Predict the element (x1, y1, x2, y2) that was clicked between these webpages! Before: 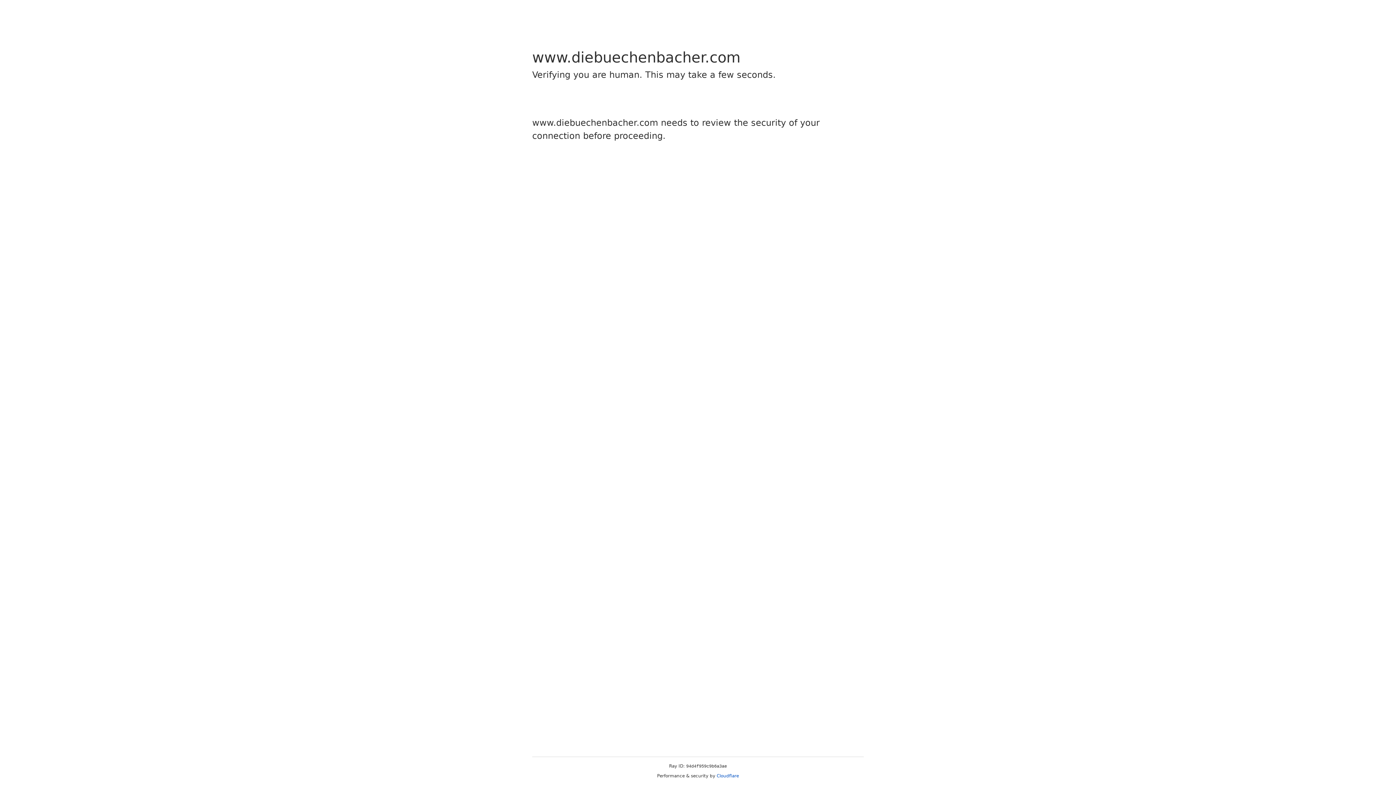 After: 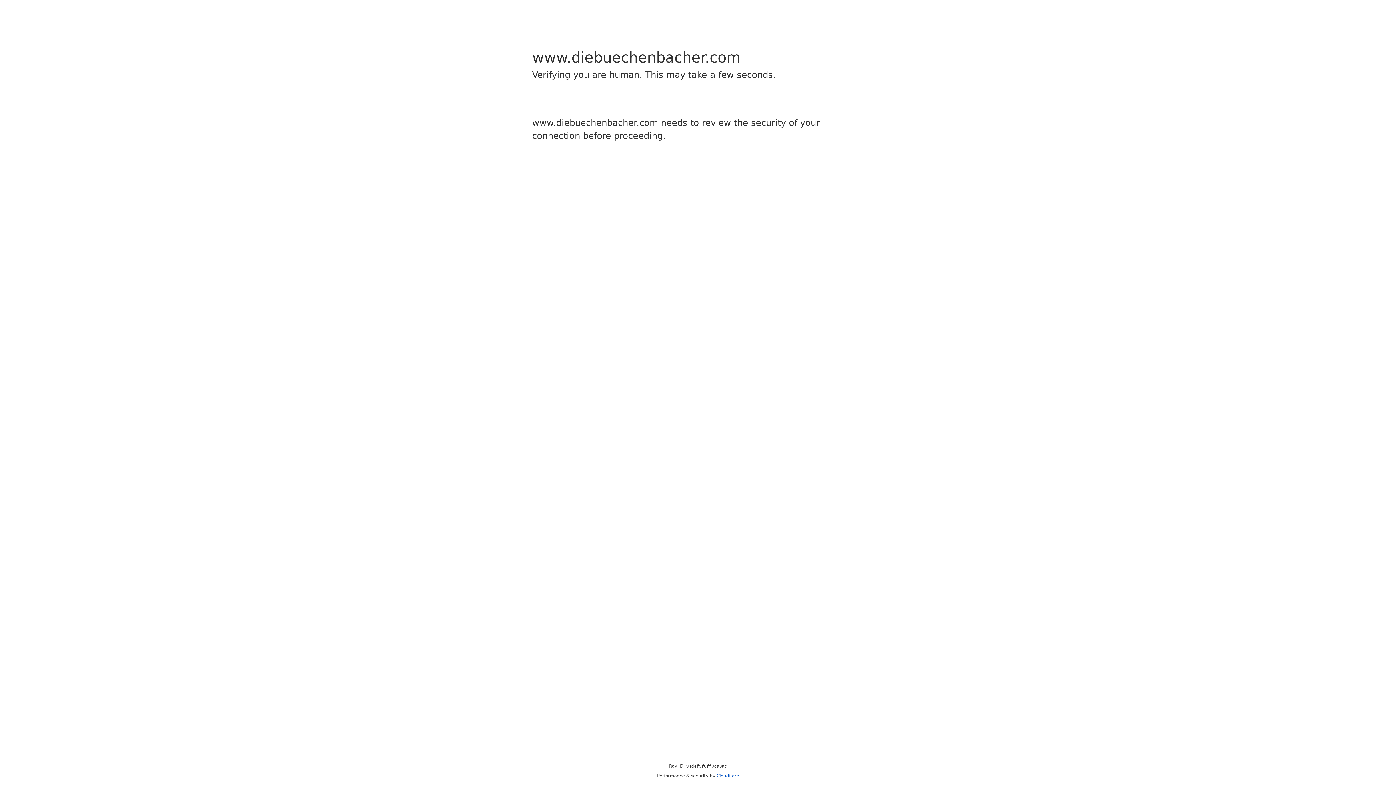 Action: label: Cloudflare bbox: (716, 773, 739, 778)